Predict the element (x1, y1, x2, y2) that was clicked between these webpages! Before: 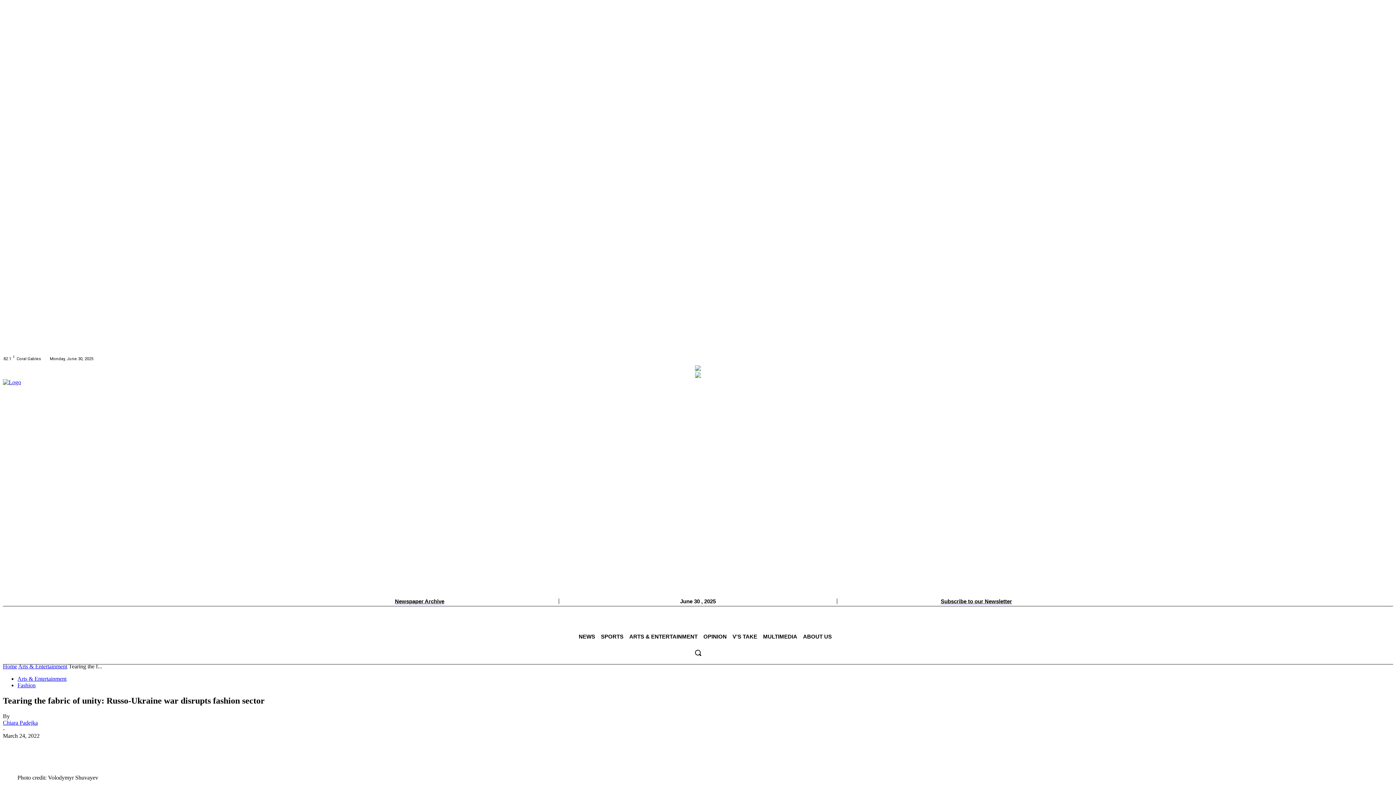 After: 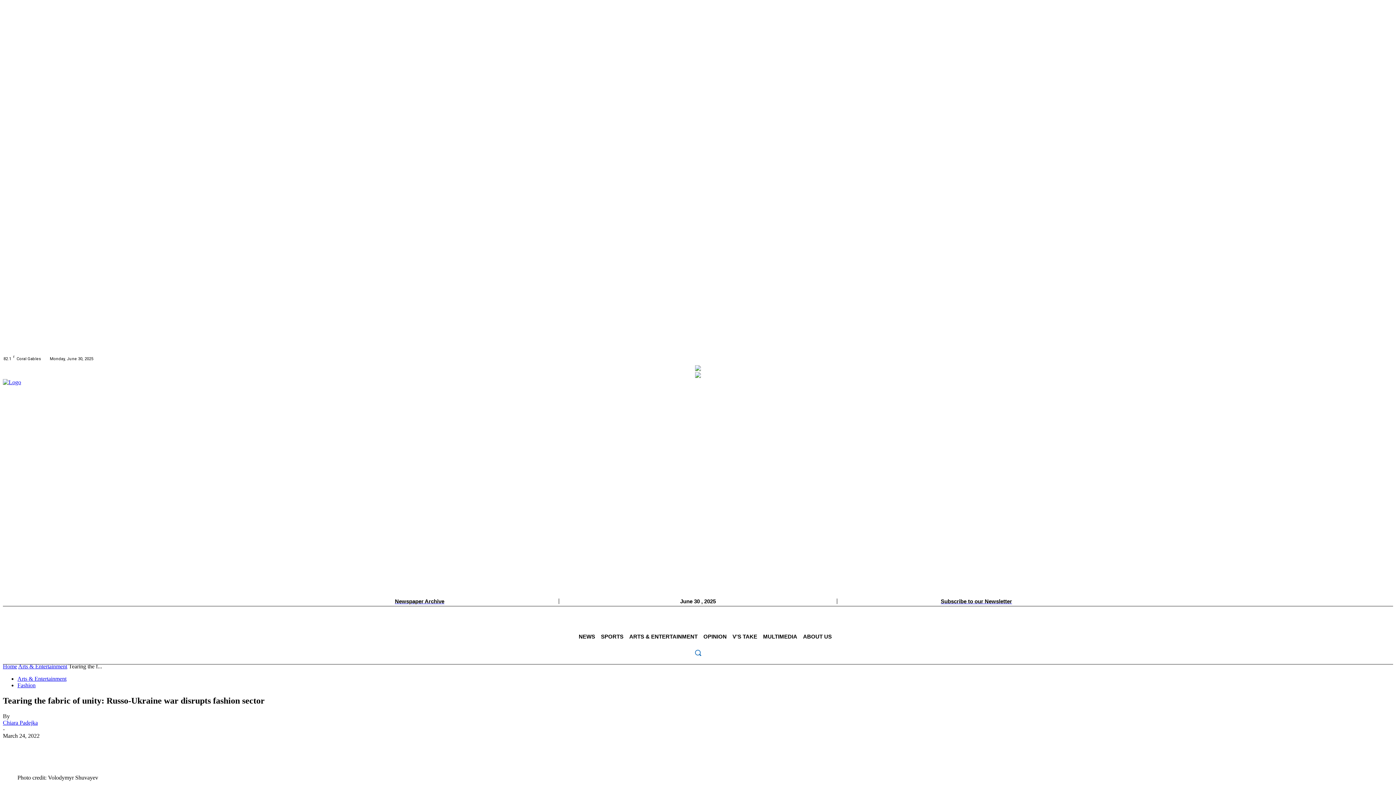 Action: bbox: (687, 642, 708, 663) label: Search